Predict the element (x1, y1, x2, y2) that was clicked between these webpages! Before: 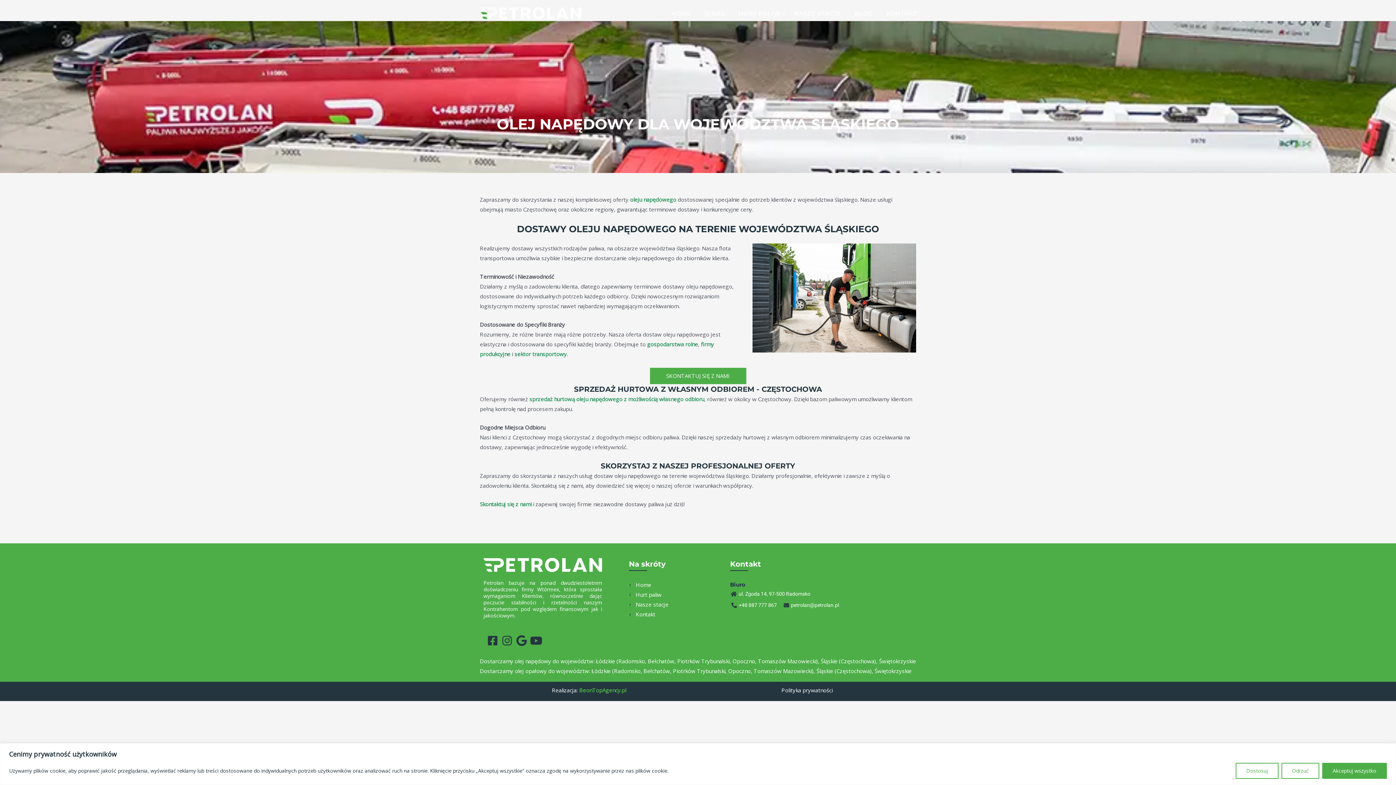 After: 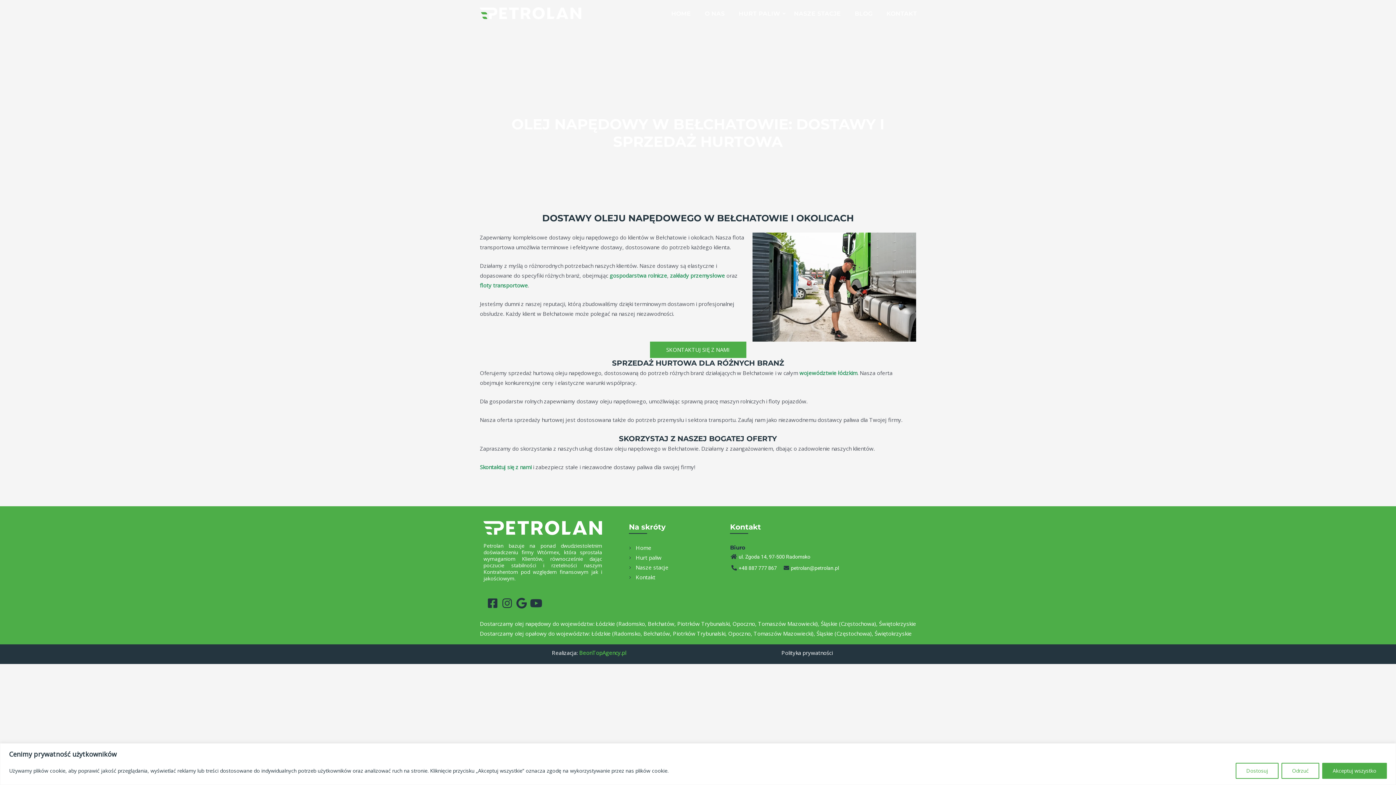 Action: bbox: (648, 657, 674, 664) label: Bełchatów